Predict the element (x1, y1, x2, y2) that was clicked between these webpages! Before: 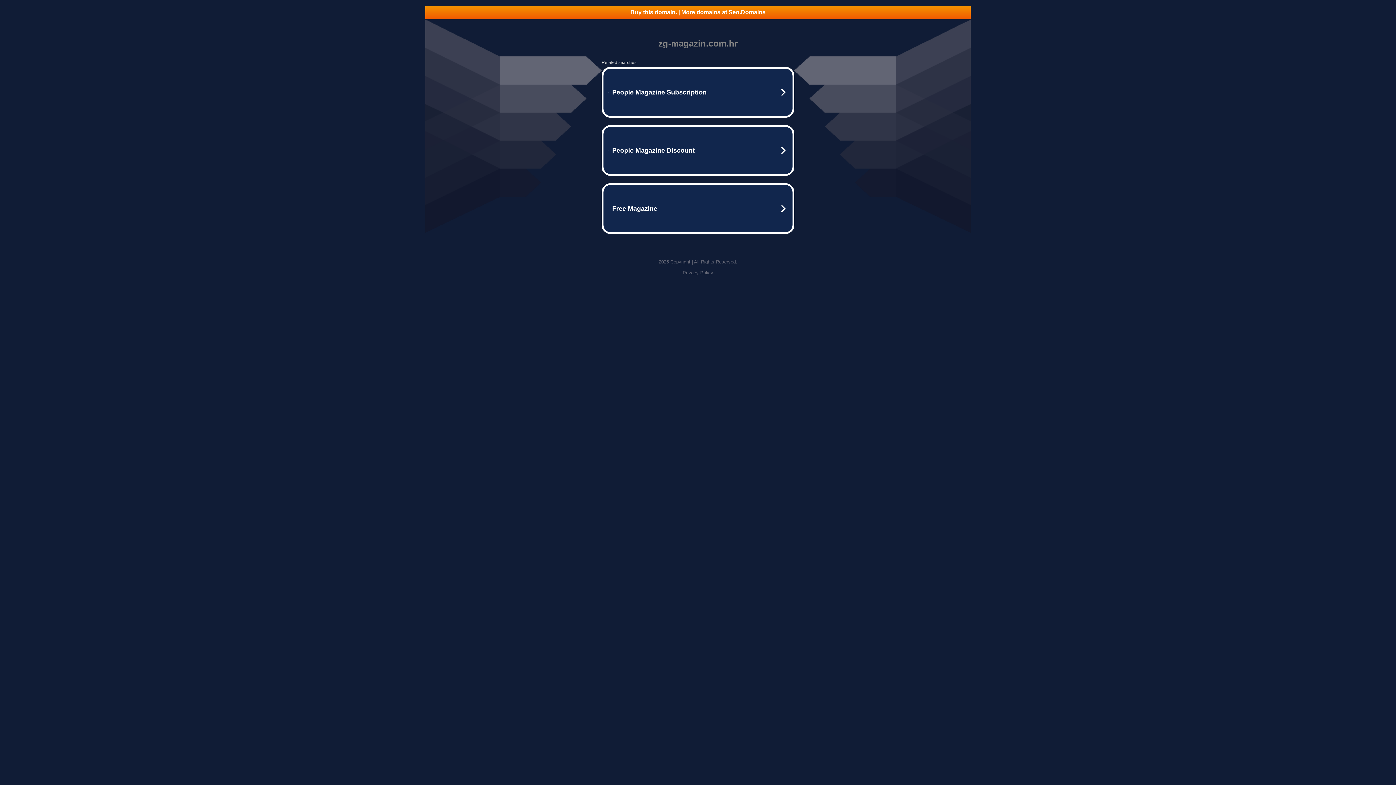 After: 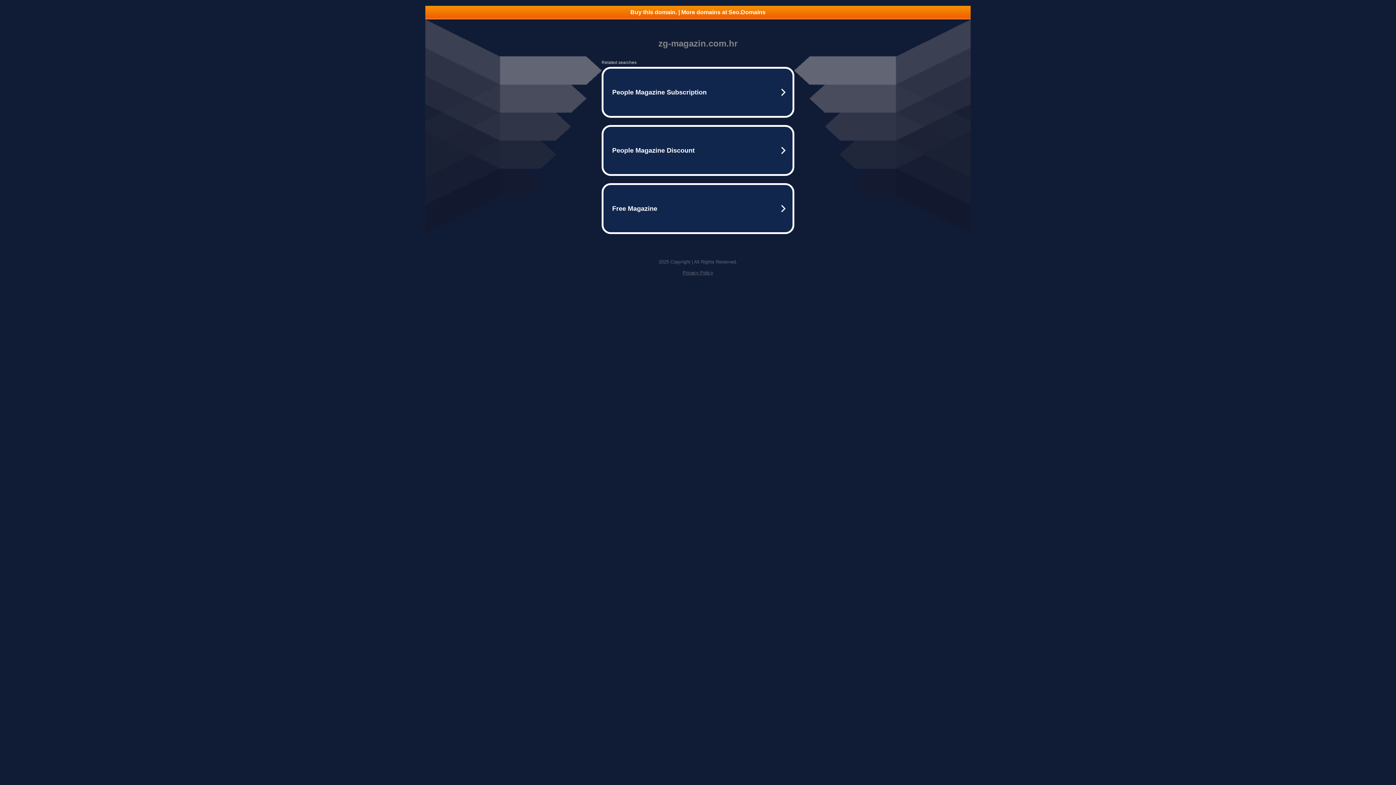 Action: label: Buy this domain. | More domains at Seo.Domains bbox: (425, 5, 970, 18)